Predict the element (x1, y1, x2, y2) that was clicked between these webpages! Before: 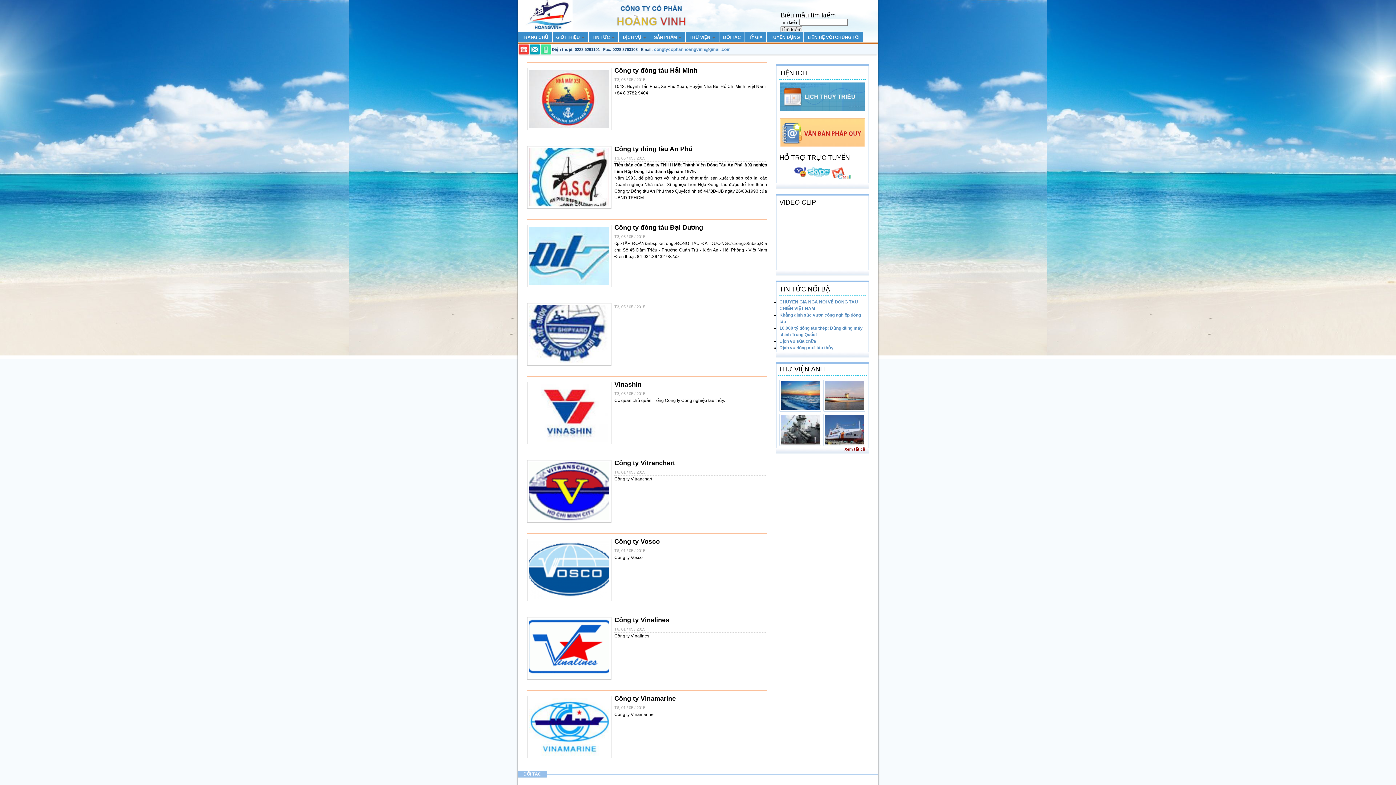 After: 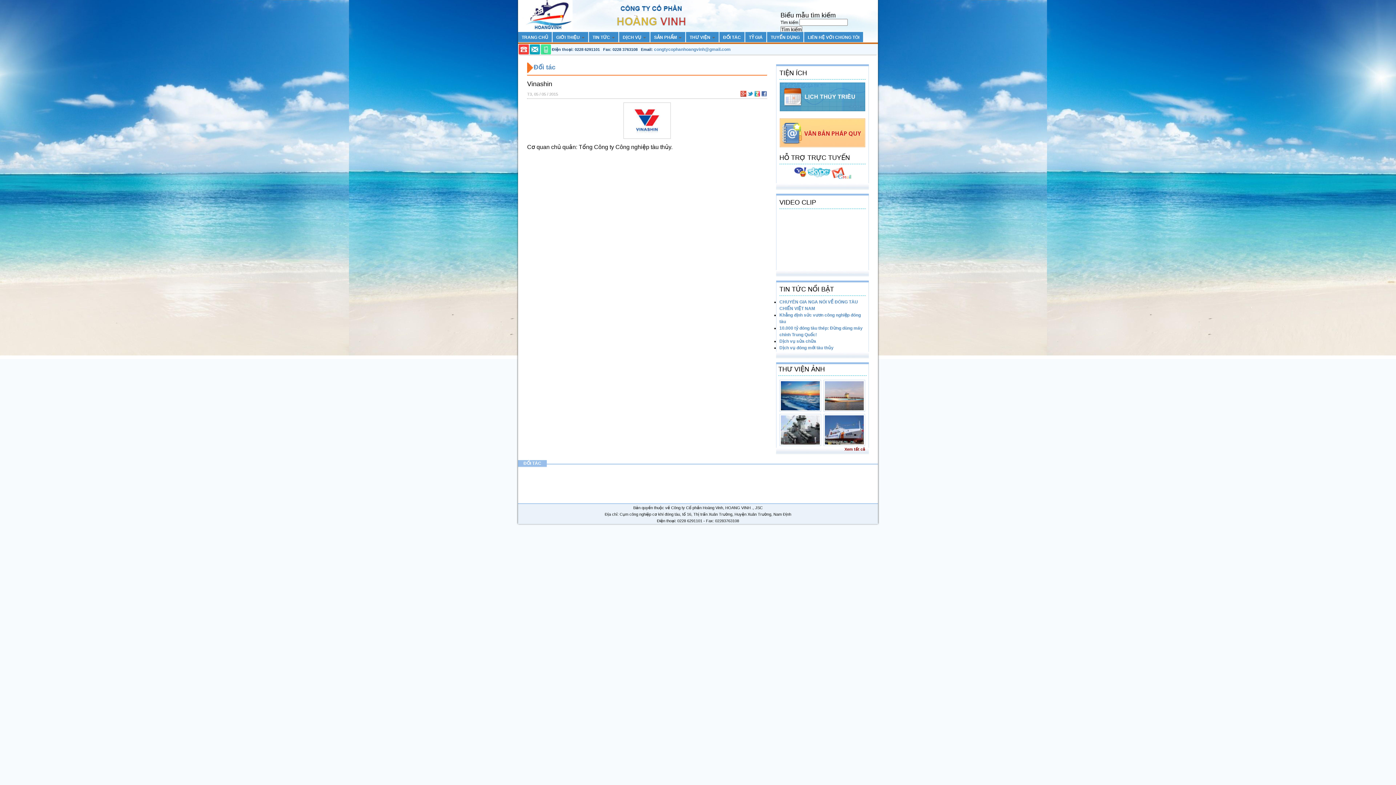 Action: bbox: (614, 381, 641, 388) label: Vinashin